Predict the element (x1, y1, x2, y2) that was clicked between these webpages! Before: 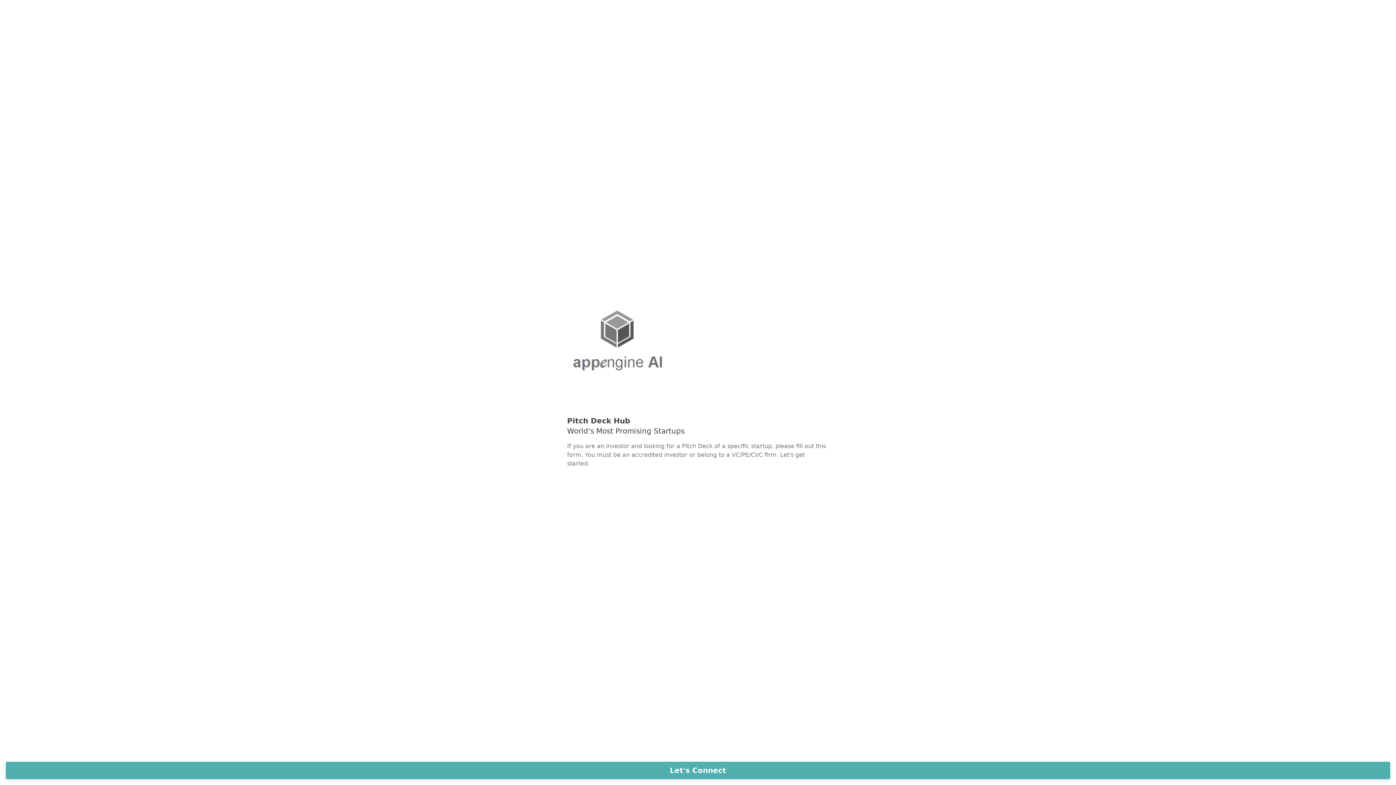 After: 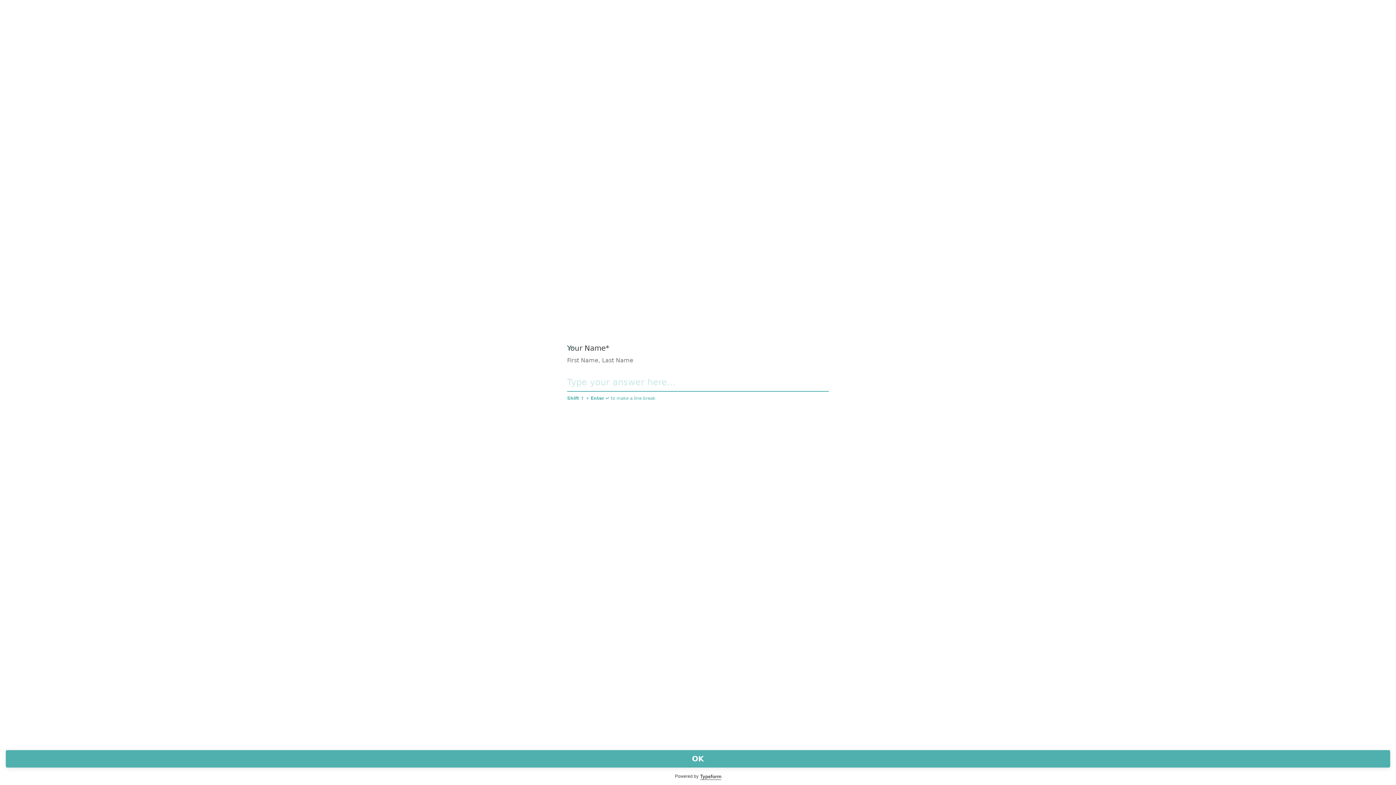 Action: label: Let's Connect bbox: (5, 762, 1390, 779)